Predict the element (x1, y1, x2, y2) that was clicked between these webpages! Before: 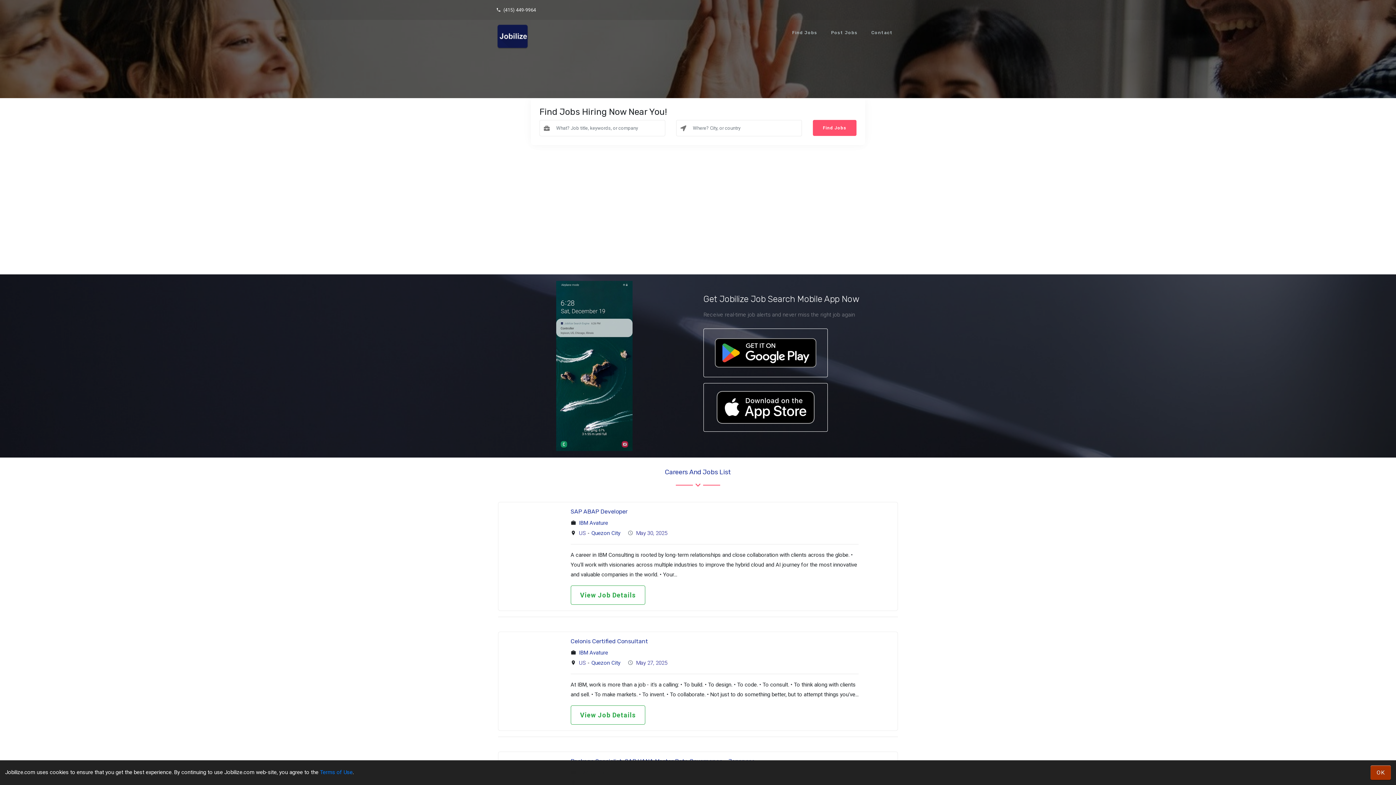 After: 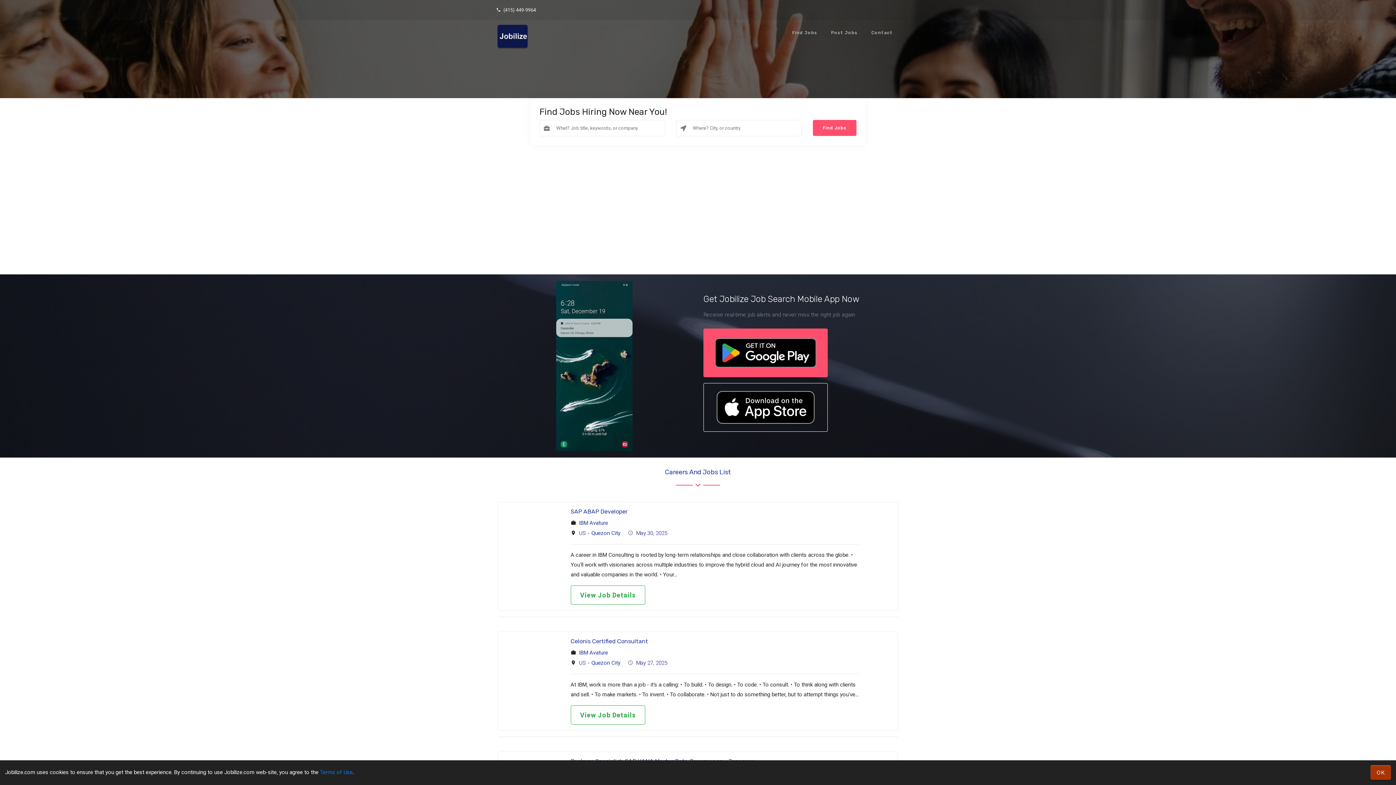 Action: bbox: (703, 328, 828, 377)